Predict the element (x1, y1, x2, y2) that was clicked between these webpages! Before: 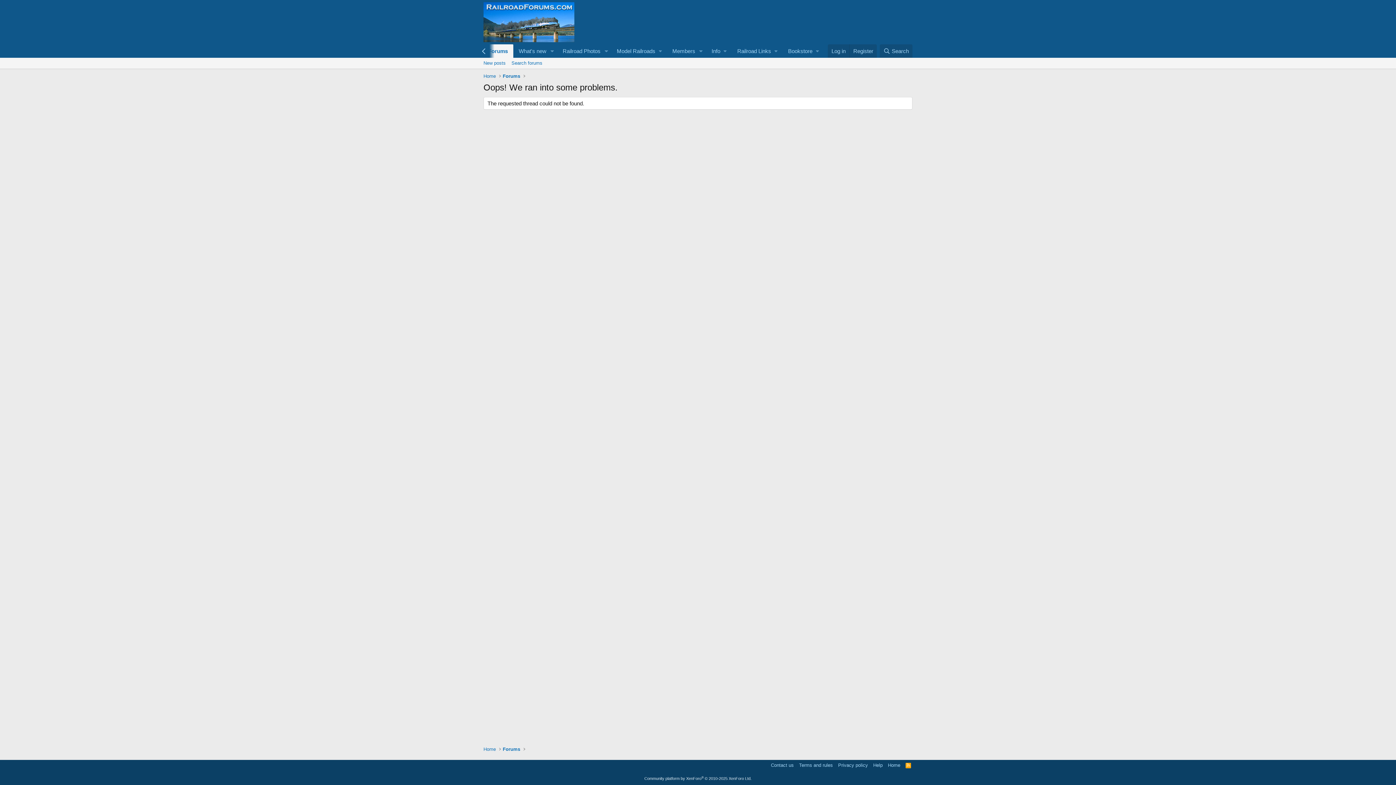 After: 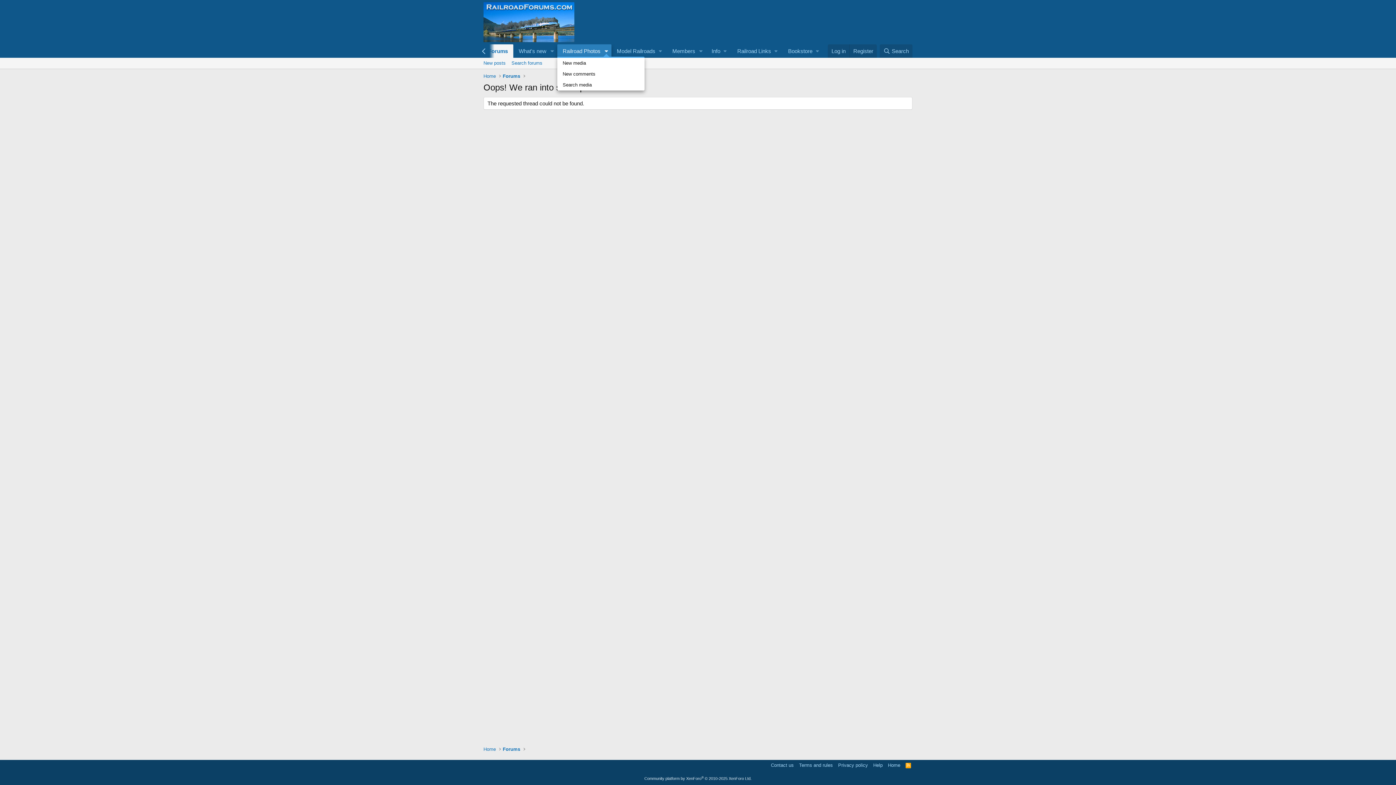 Action: label: Toggle expanded bbox: (601, 44, 611, 57)